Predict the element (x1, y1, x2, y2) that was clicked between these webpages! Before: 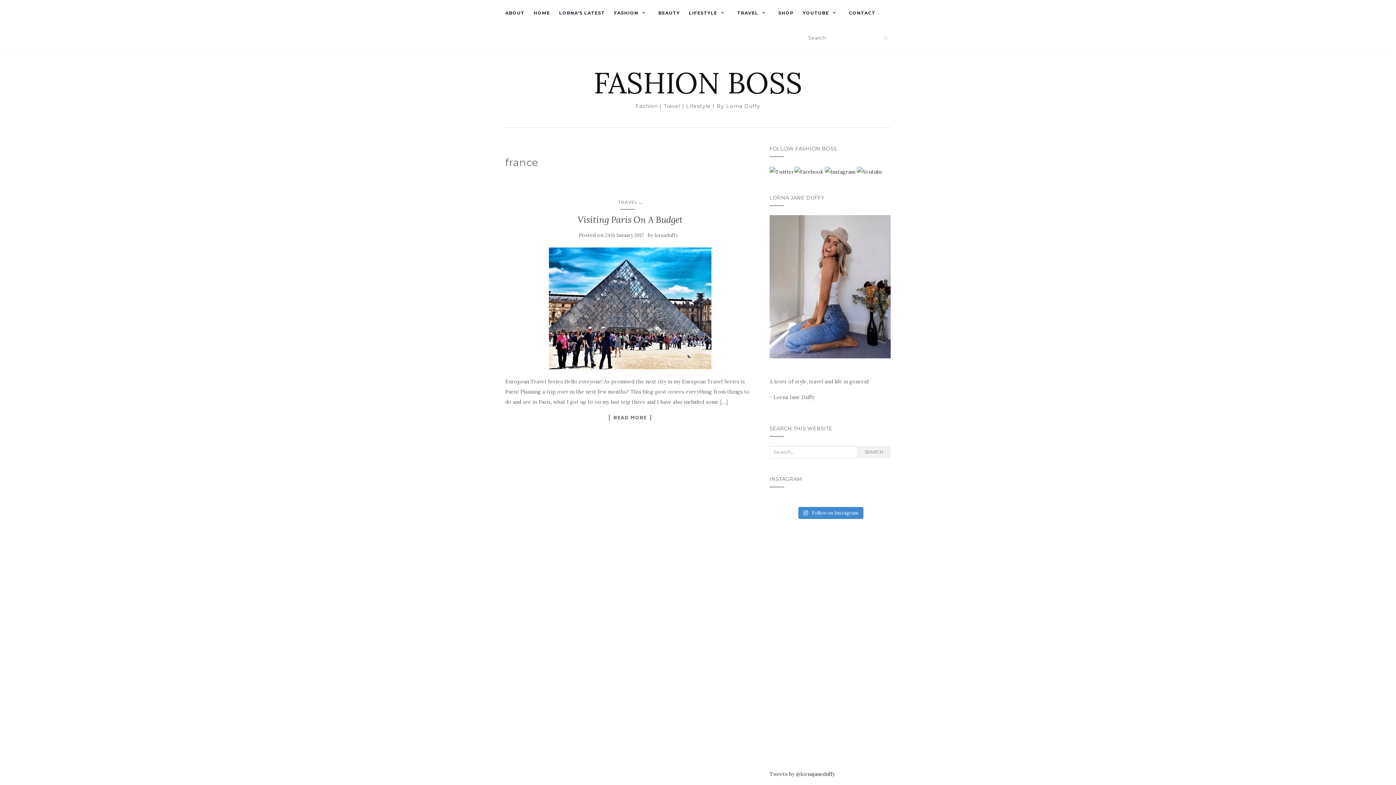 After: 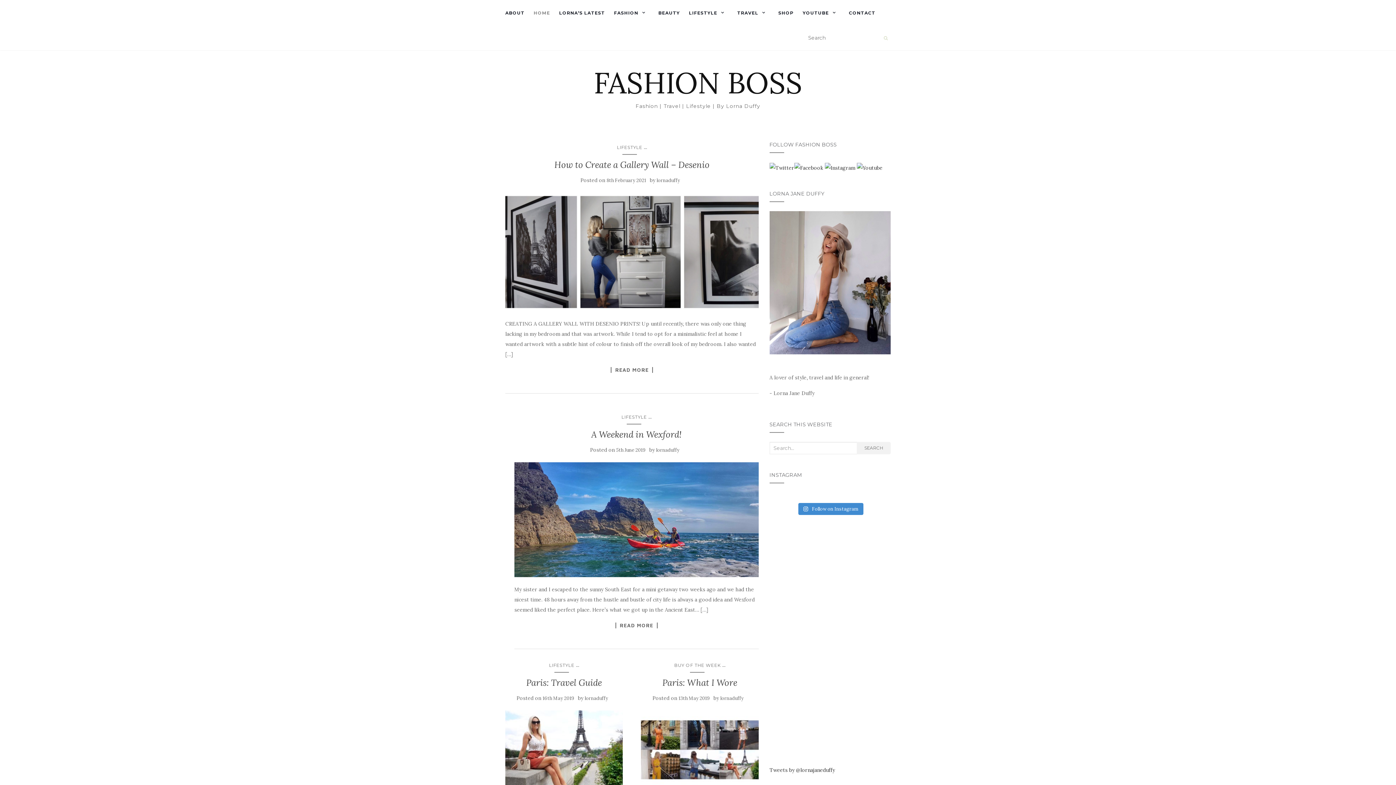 Action: bbox: (593, 68, 802, 97) label: FASHION BOSS